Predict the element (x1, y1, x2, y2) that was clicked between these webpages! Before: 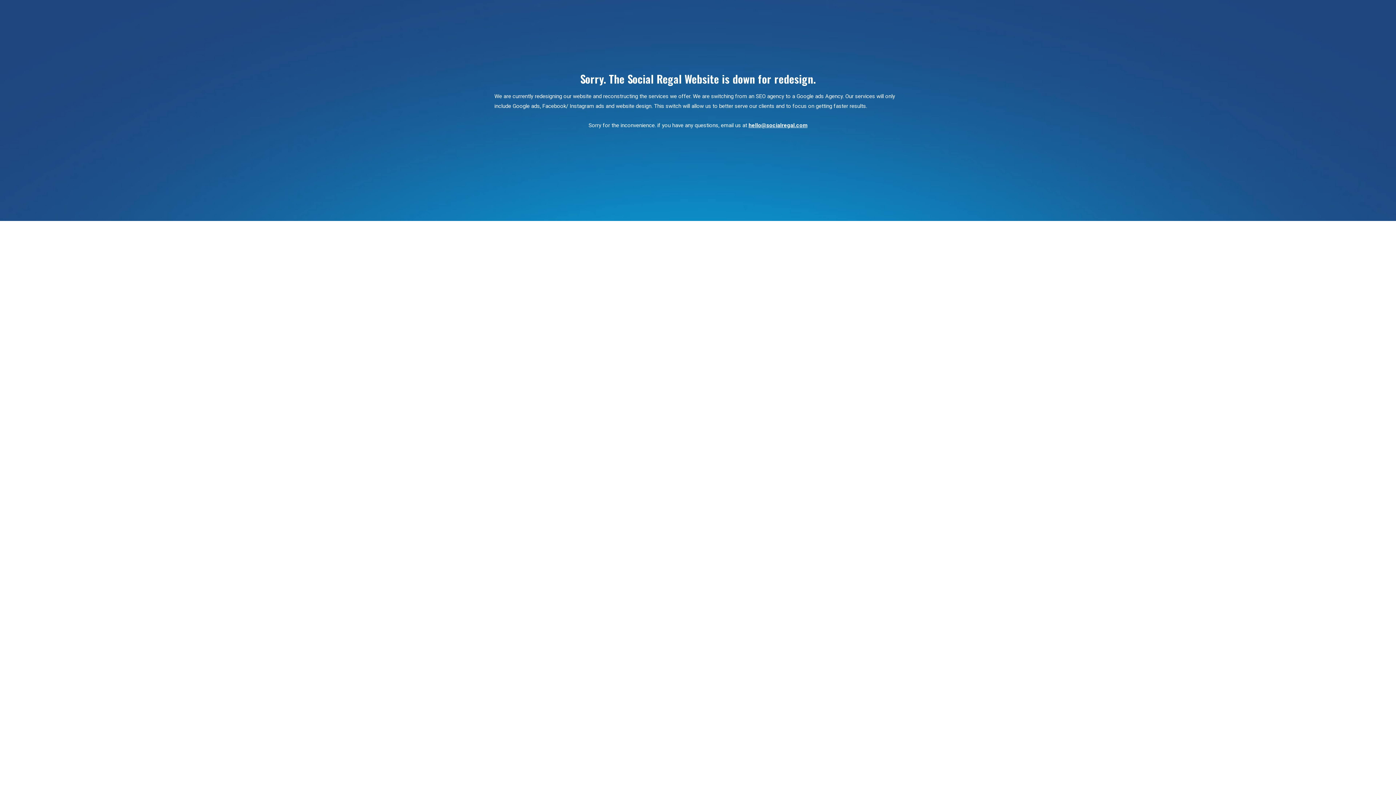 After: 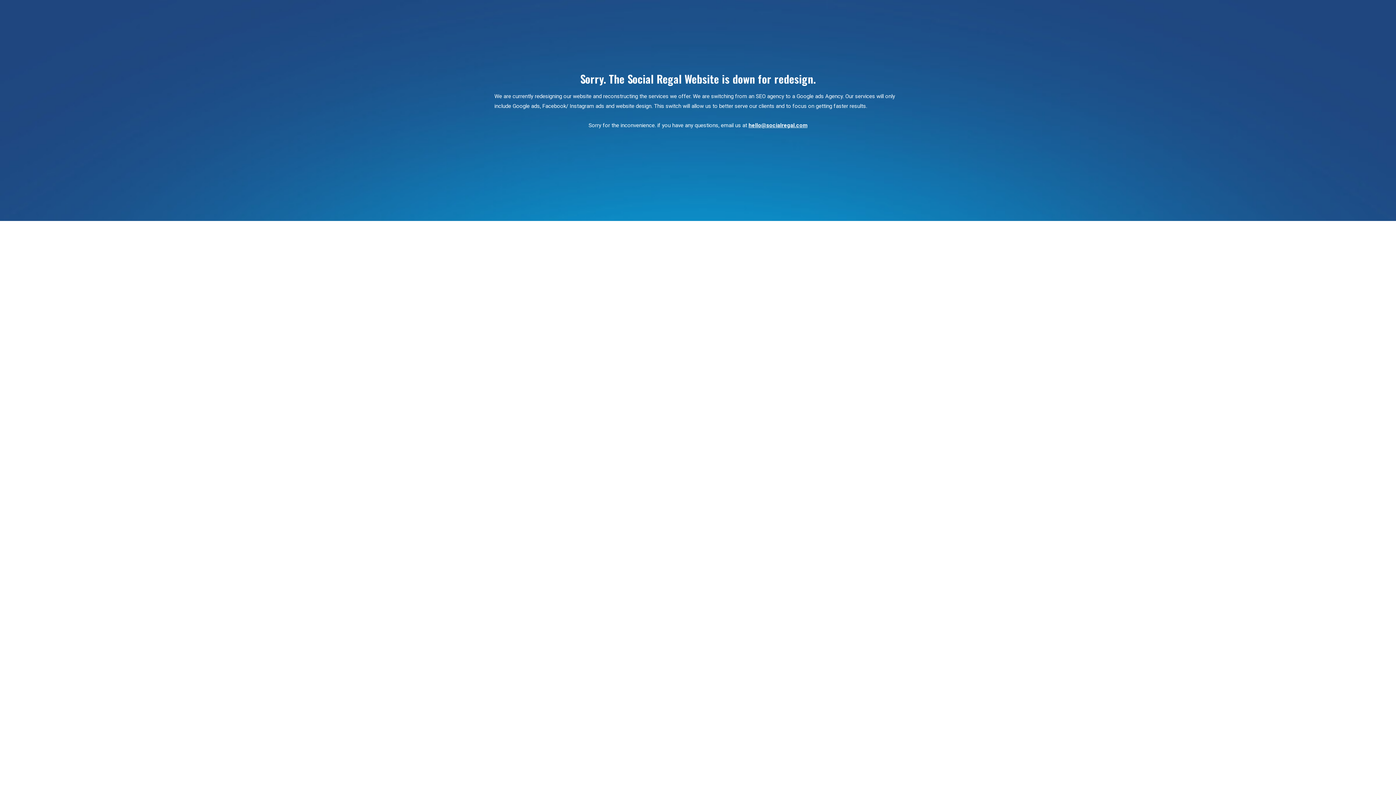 Action: label: hello@socialregal.com bbox: (748, 122, 807, 128)